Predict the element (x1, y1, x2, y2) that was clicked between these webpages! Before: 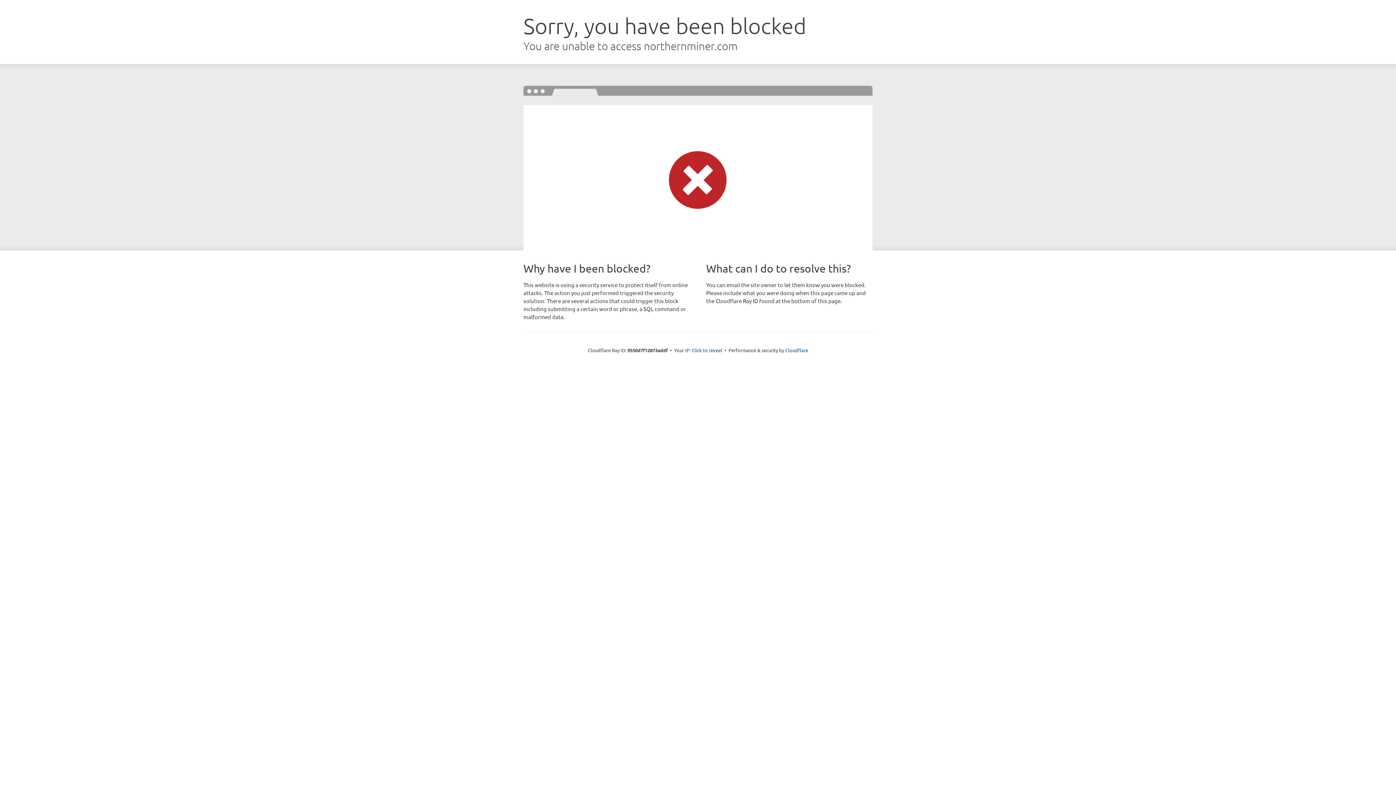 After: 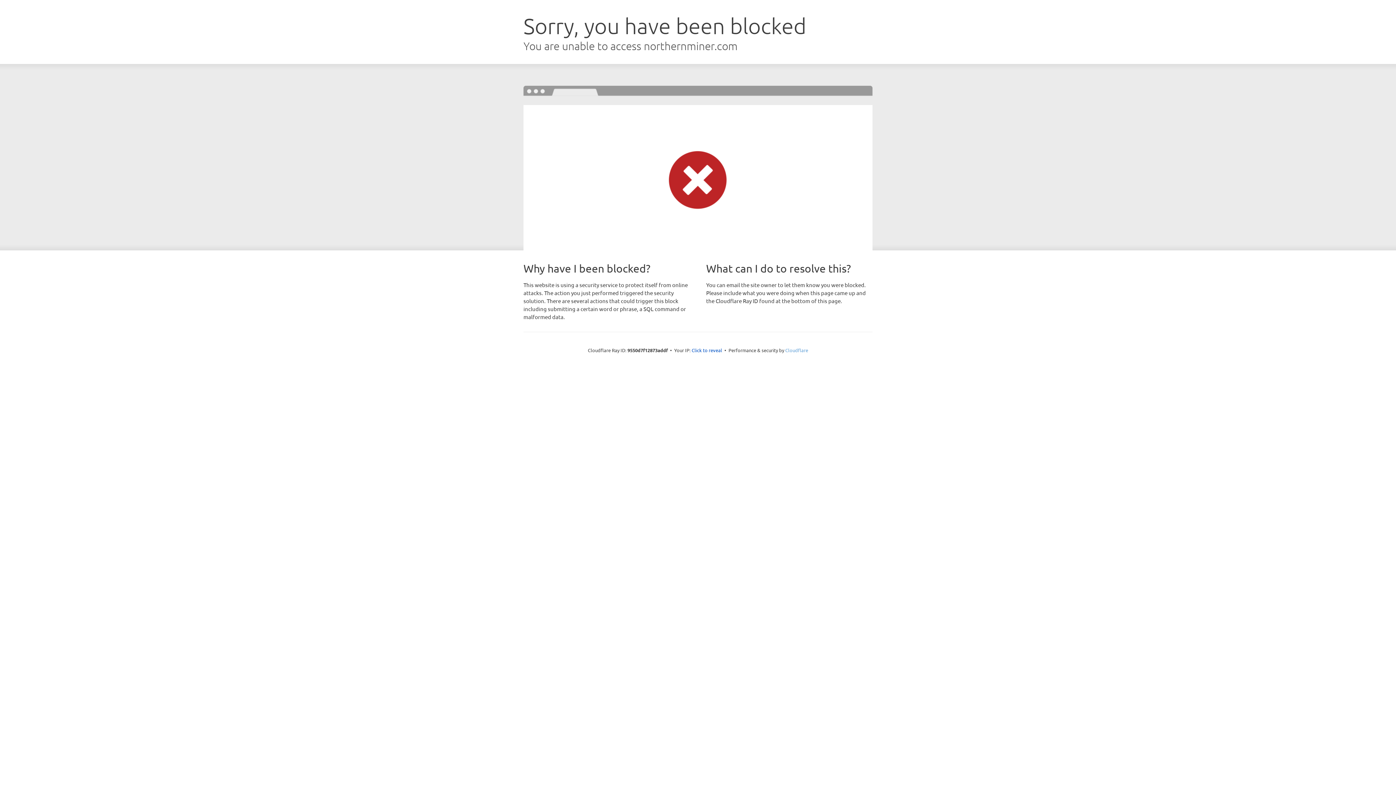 Action: label: Cloudflare bbox: (785, 347, 808, 353)